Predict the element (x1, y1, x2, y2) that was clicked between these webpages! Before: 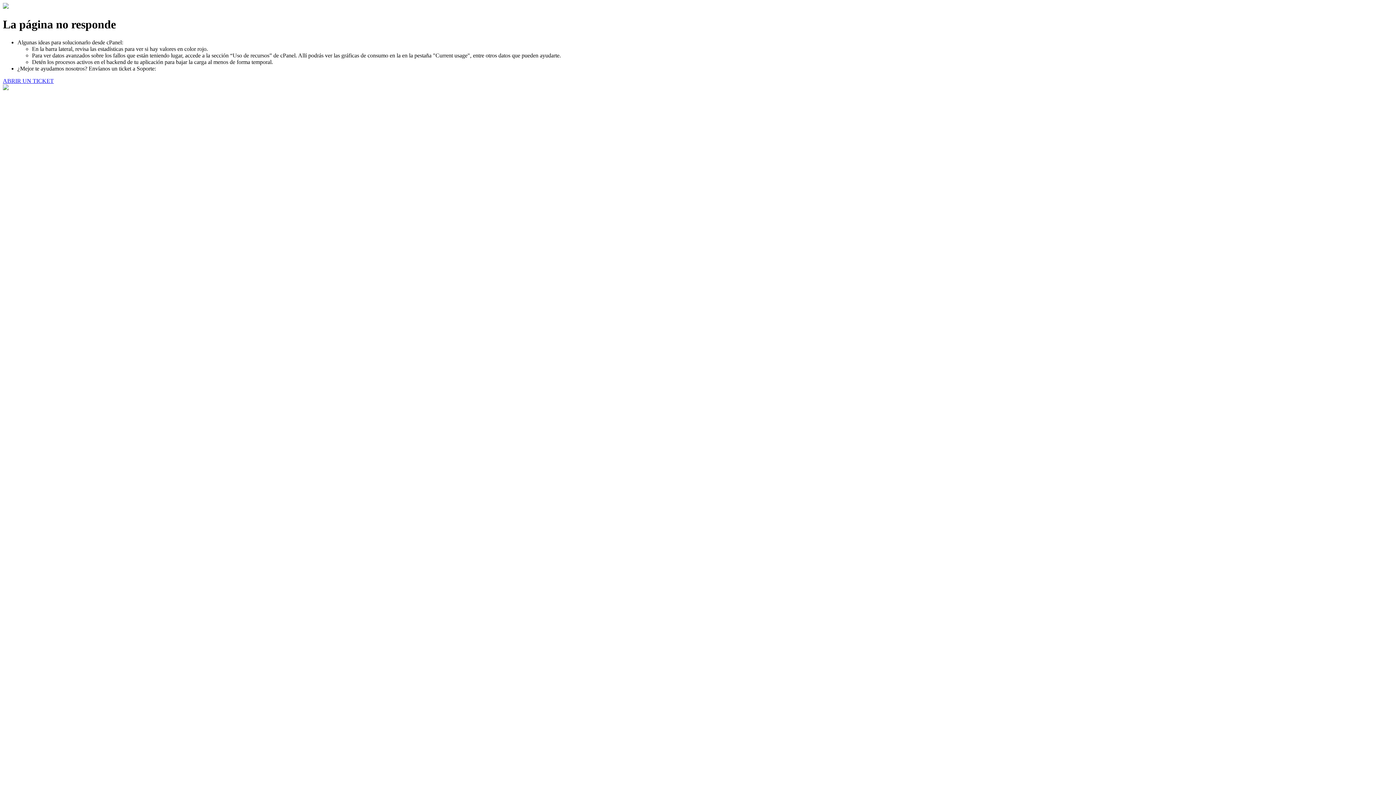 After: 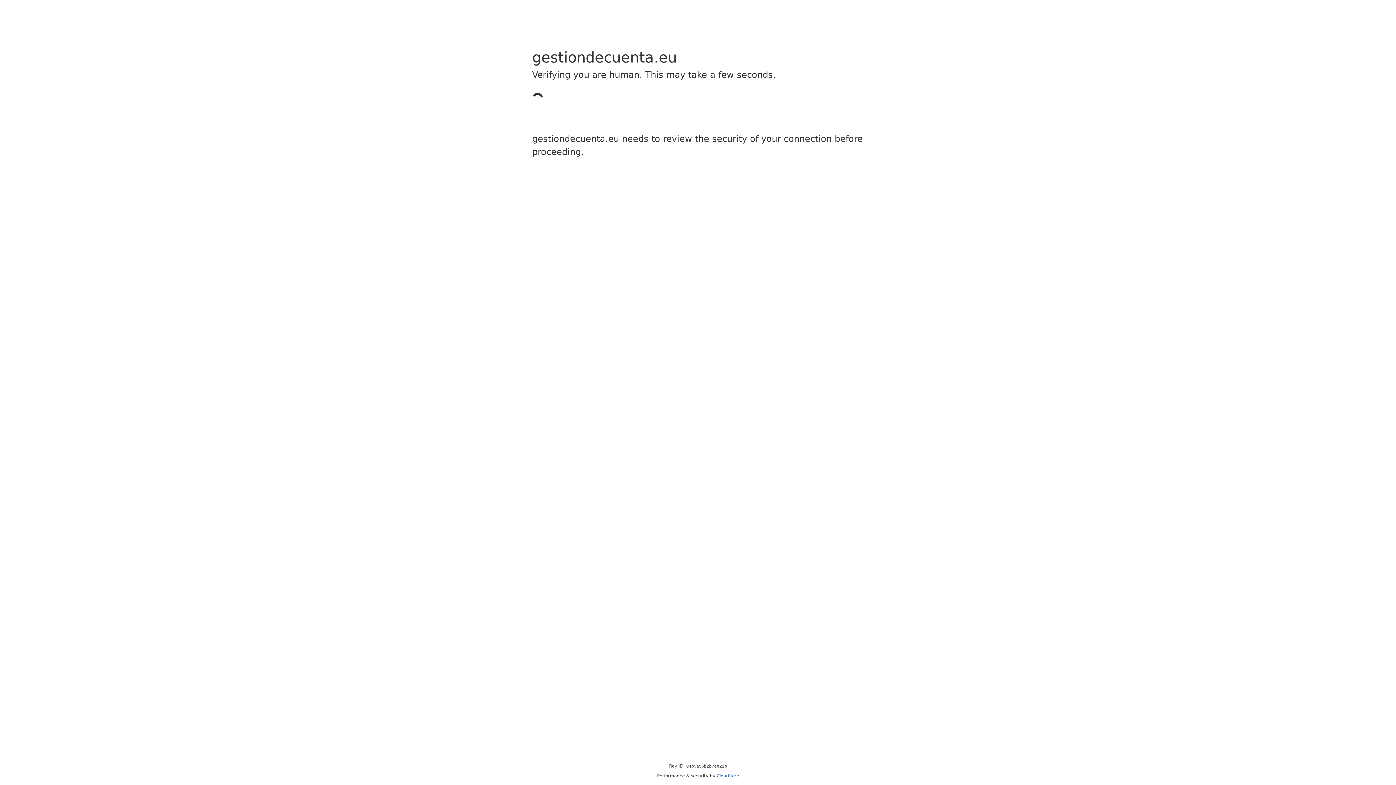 Action: bbox: (2, 77, 53, 83) label: ABRIR UN TICKET